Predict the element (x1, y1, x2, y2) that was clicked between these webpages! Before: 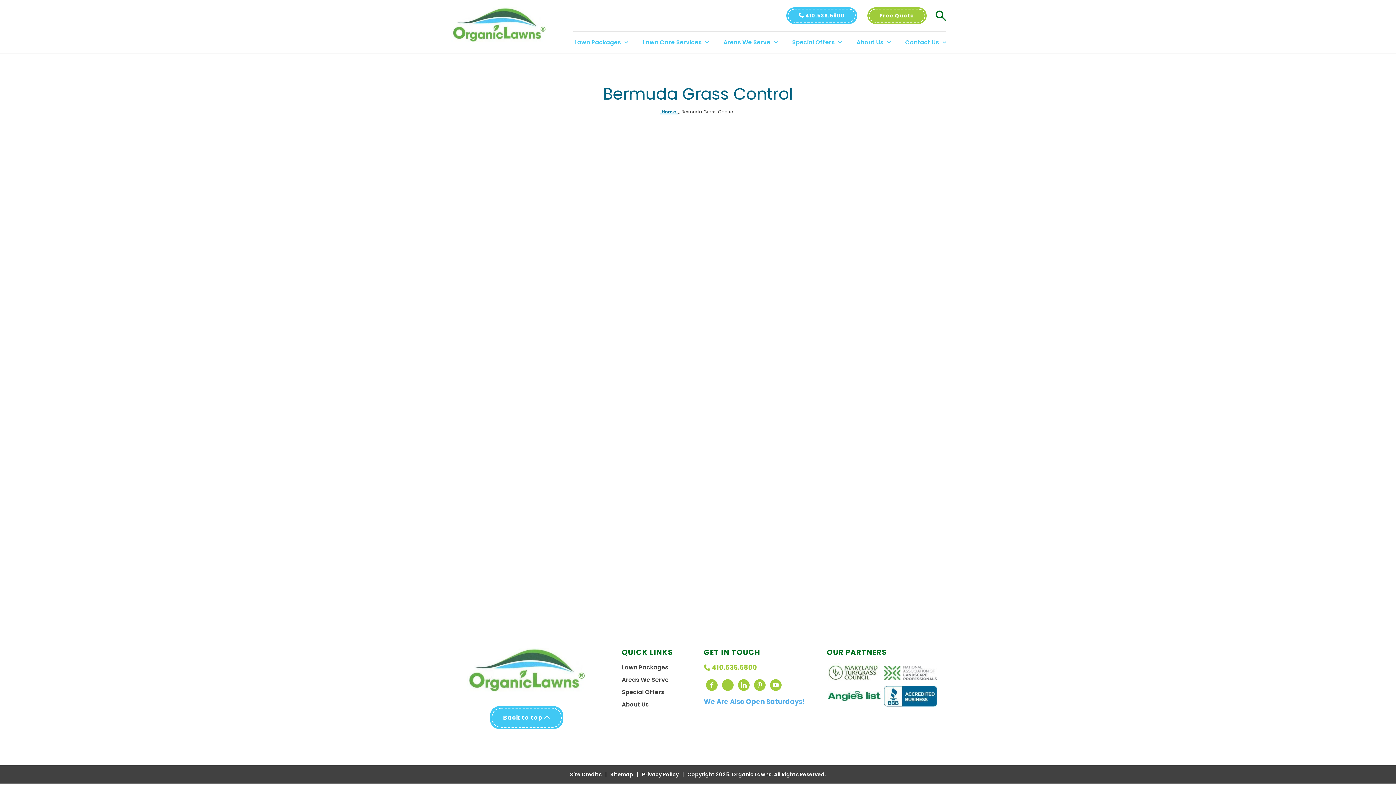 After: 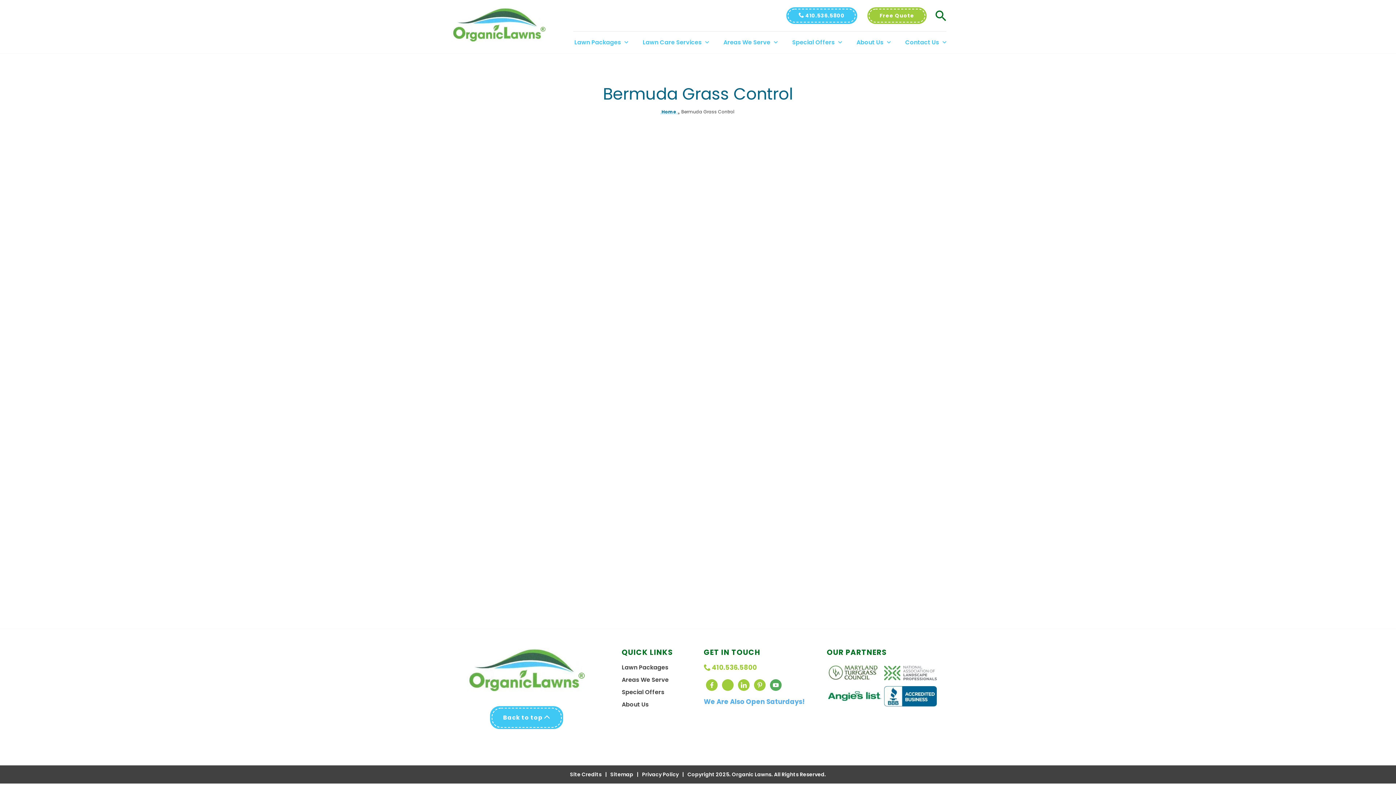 Action: bbox: (770, 679, 781, 691)